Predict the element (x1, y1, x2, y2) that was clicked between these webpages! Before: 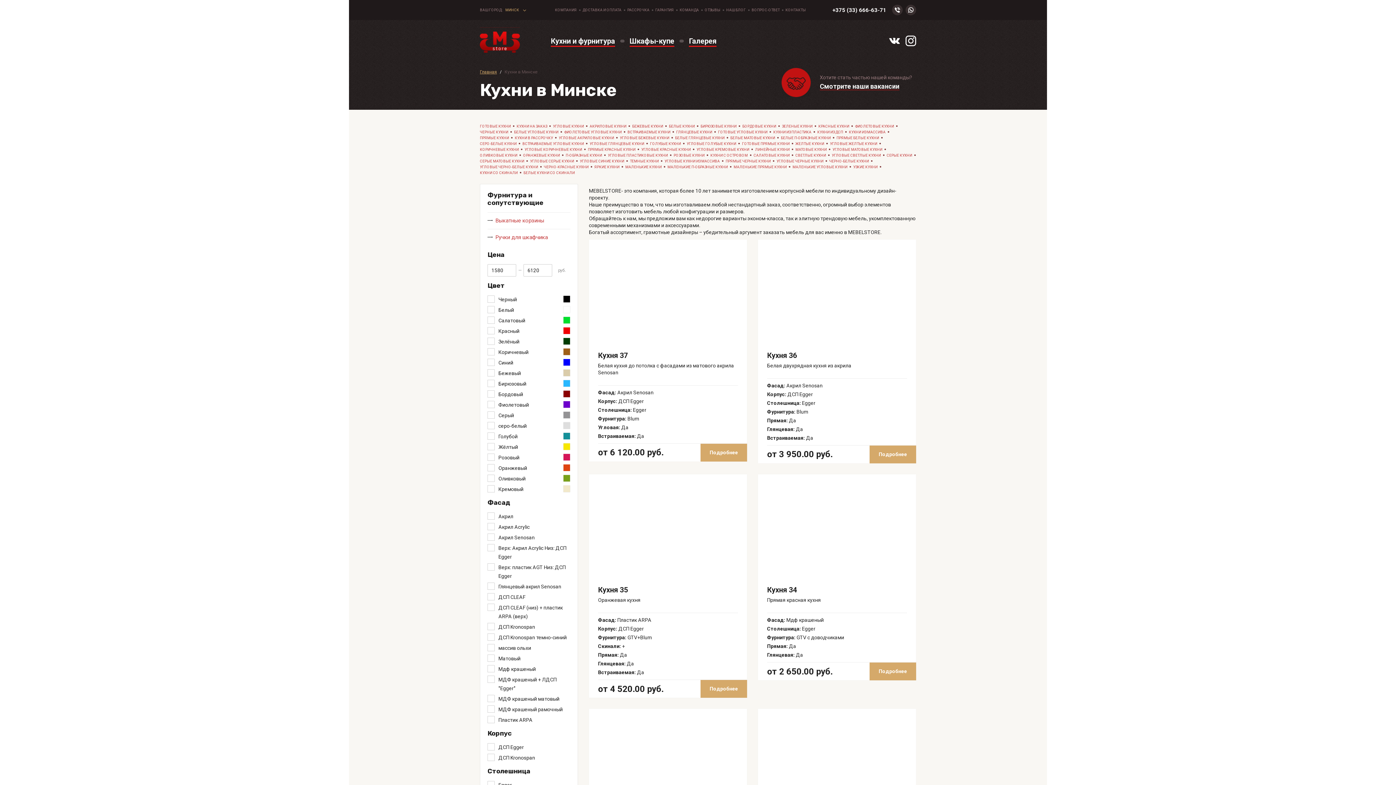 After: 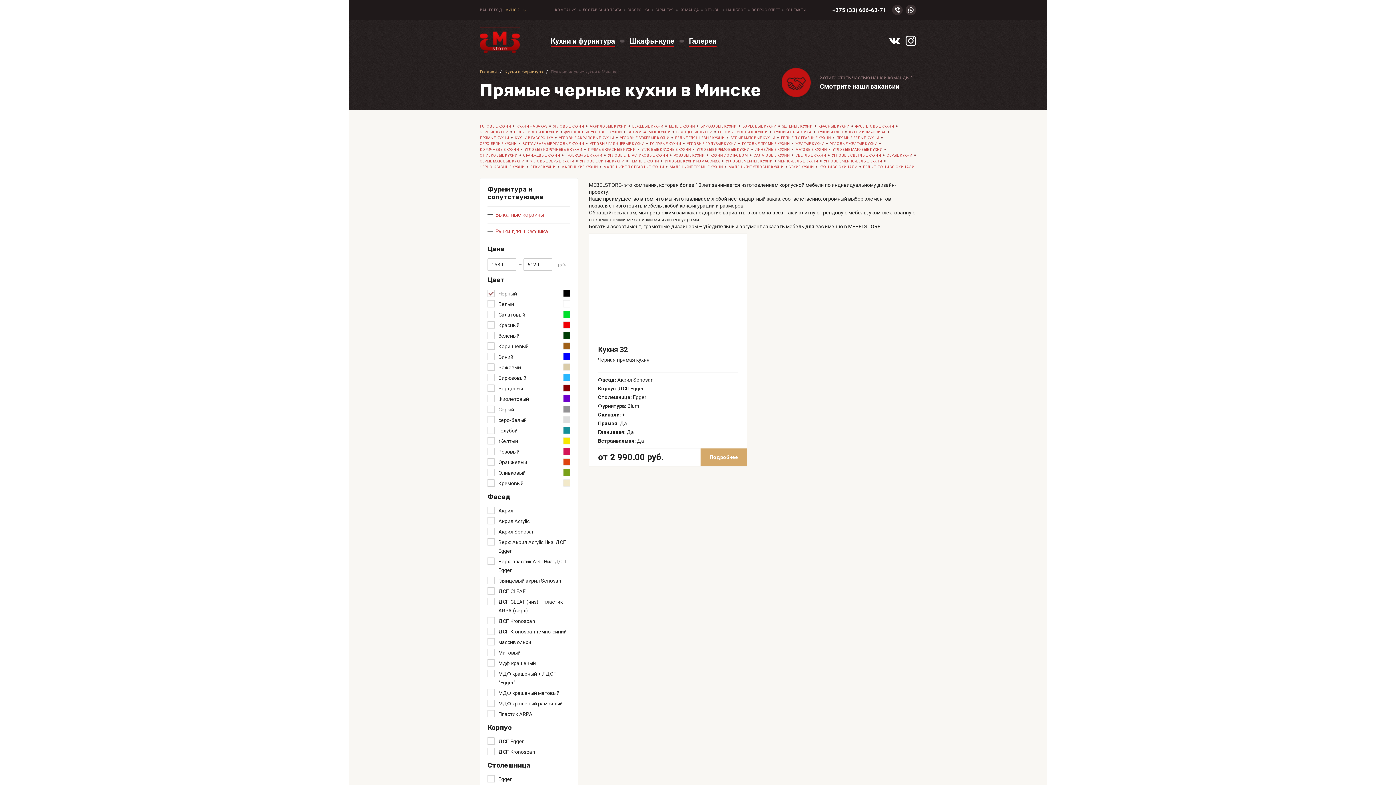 Action: bbox: (722, 159, 773, 163) label: ПРЯМЫЕ ЧЕРНЫЕ КУХНИ